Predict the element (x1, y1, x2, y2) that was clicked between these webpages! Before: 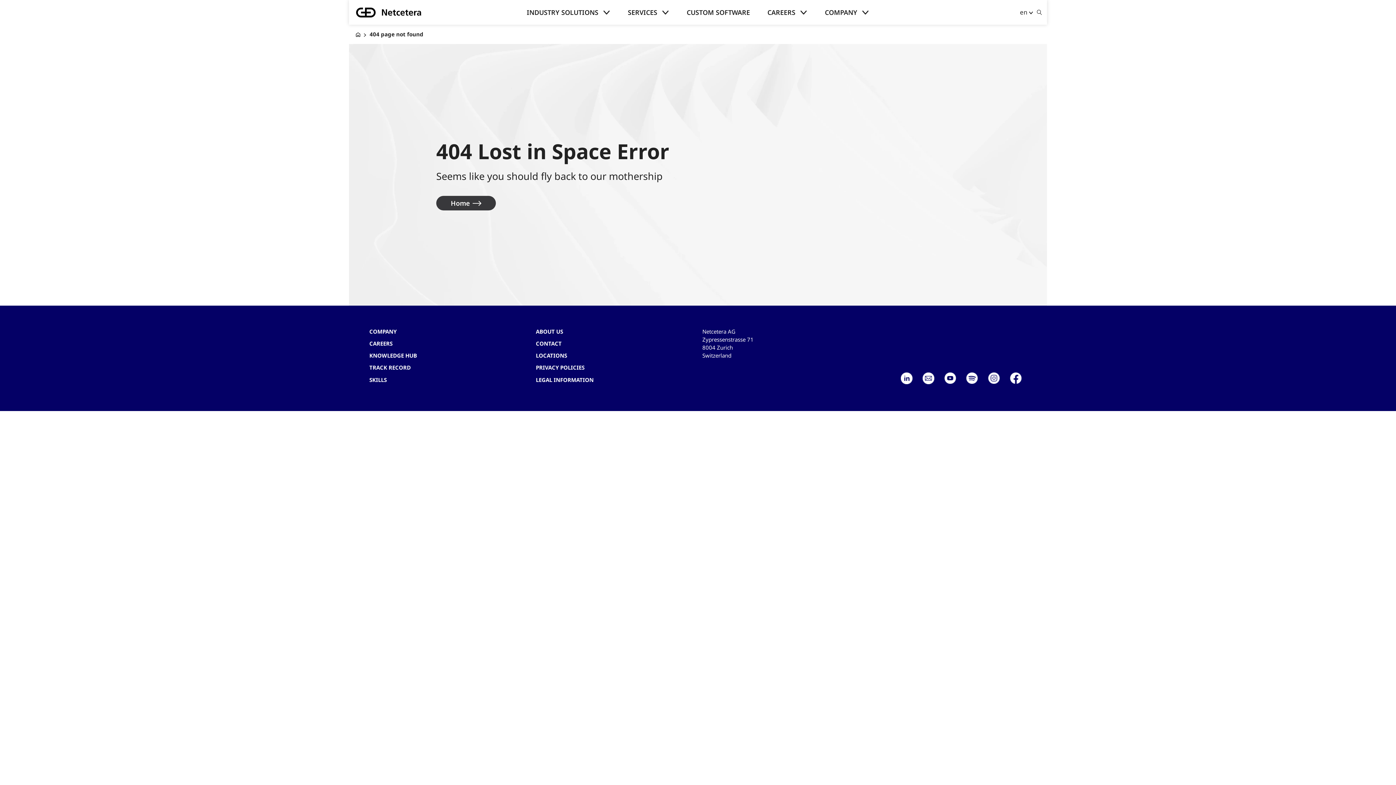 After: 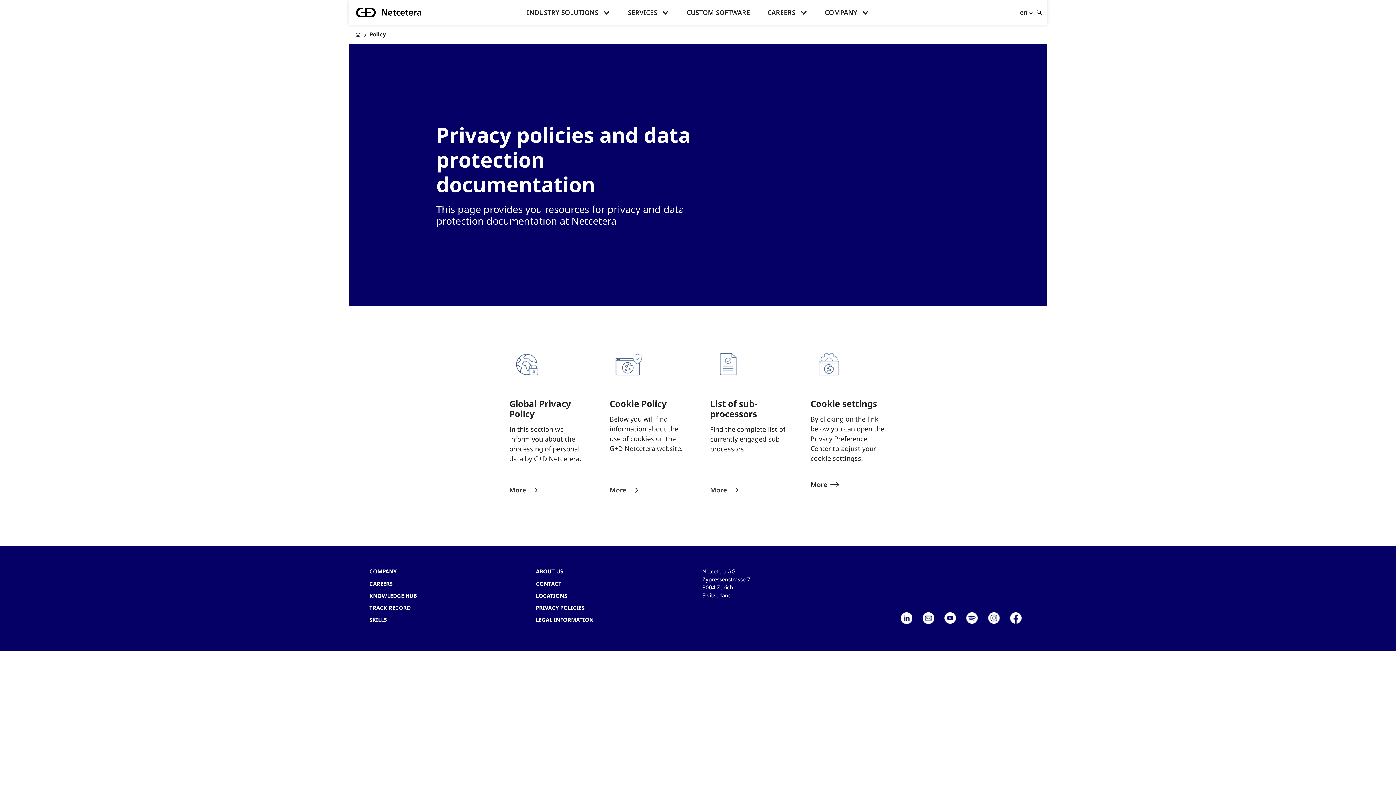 Action: bbox: (536, 364, 584, 371) label: PRIVACY POLICIES